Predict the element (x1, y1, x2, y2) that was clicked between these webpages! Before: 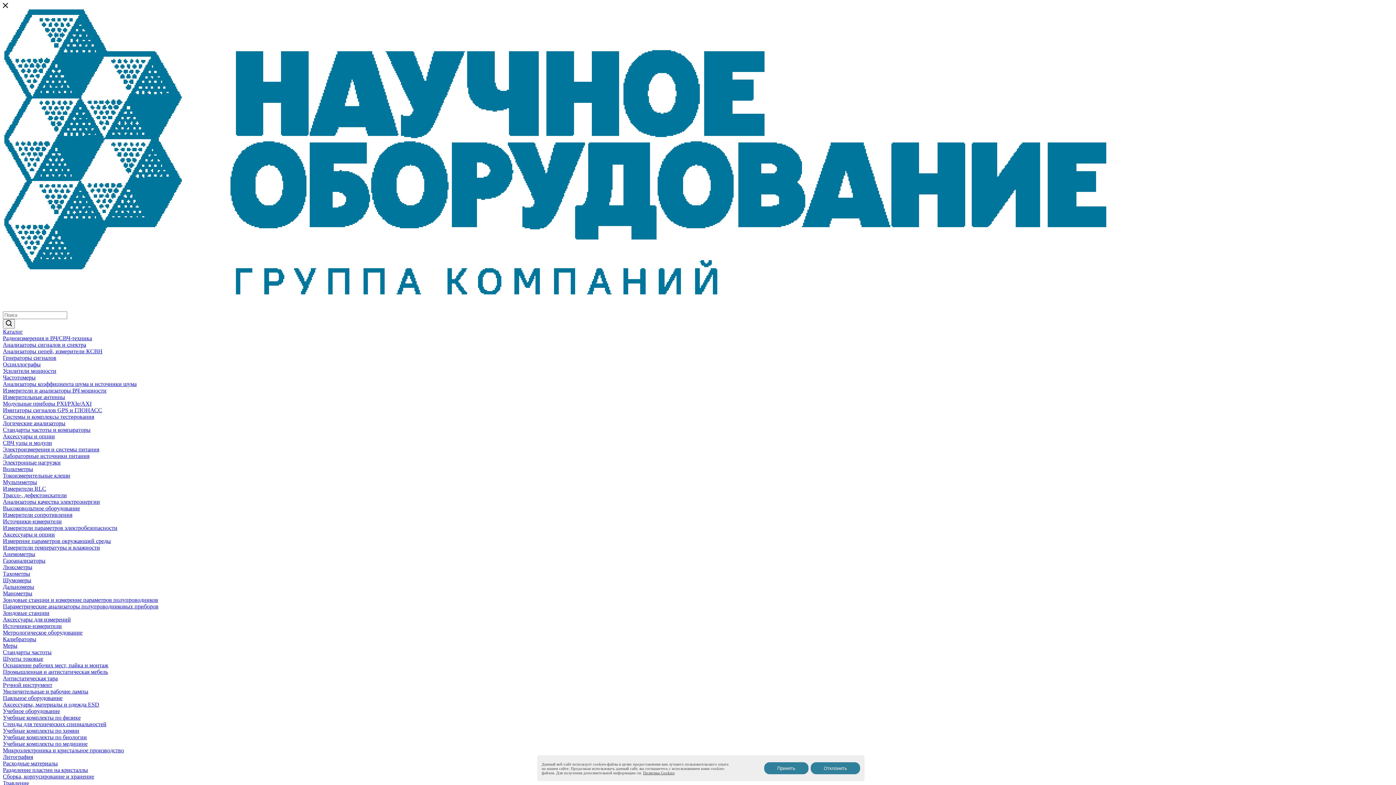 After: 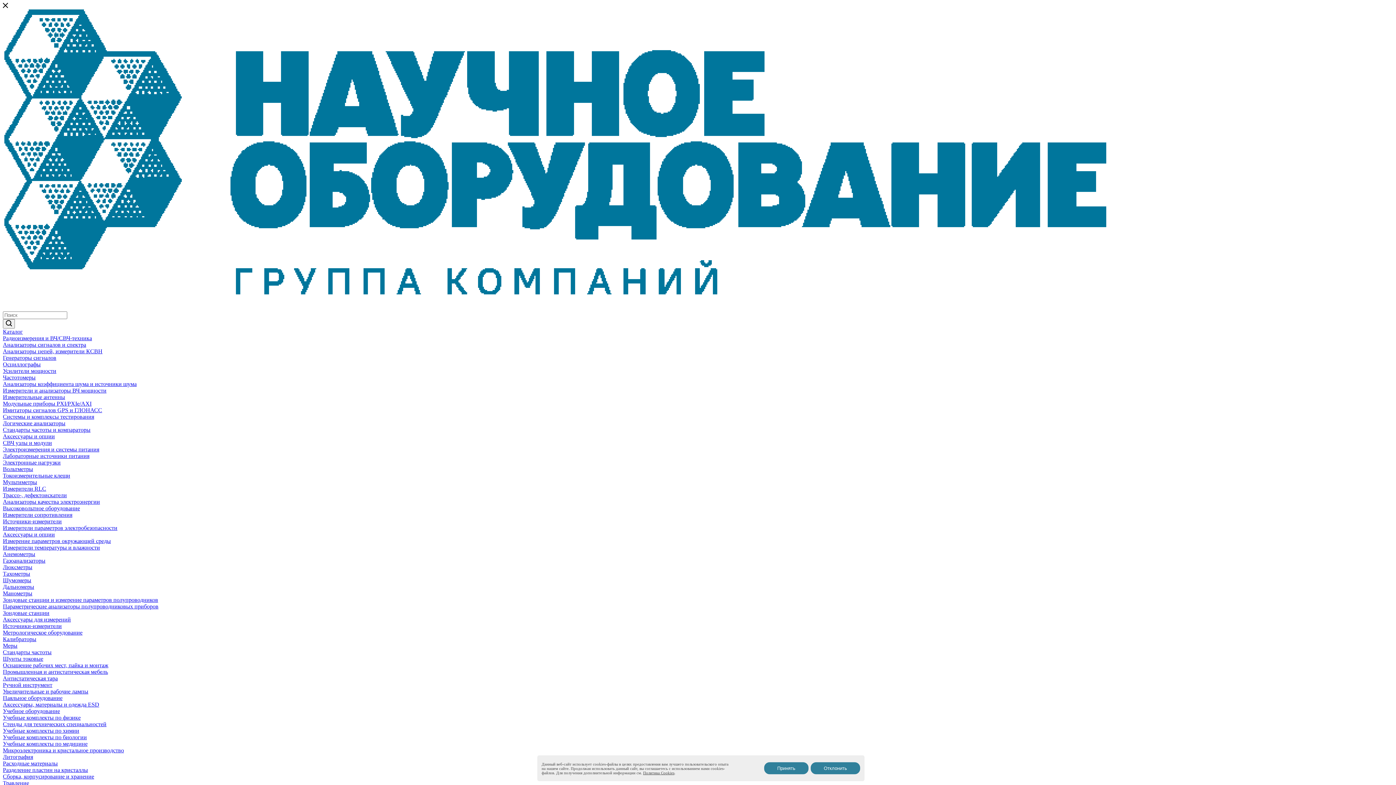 Action: label: Увеличительные и рабочие лампы bbox: (2, 688, 88, 694)